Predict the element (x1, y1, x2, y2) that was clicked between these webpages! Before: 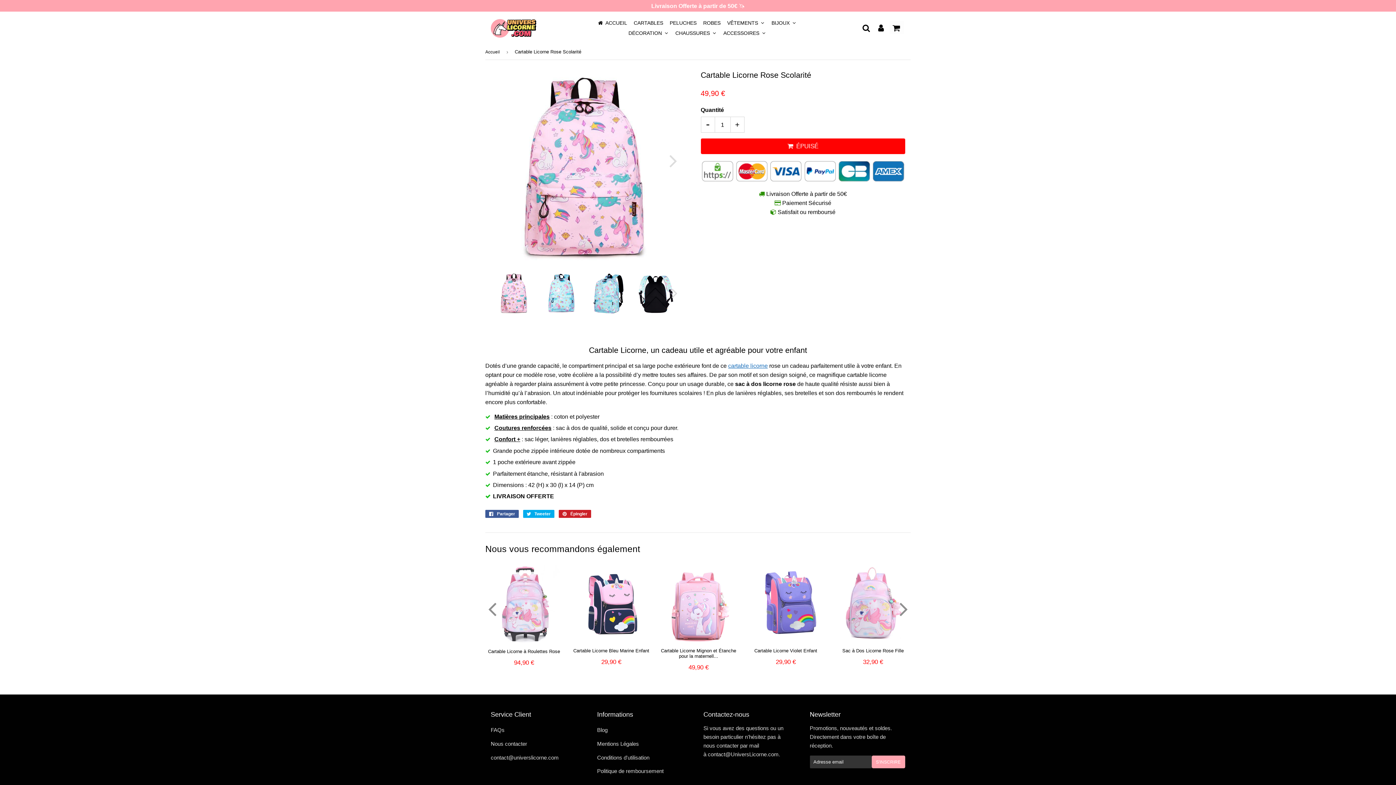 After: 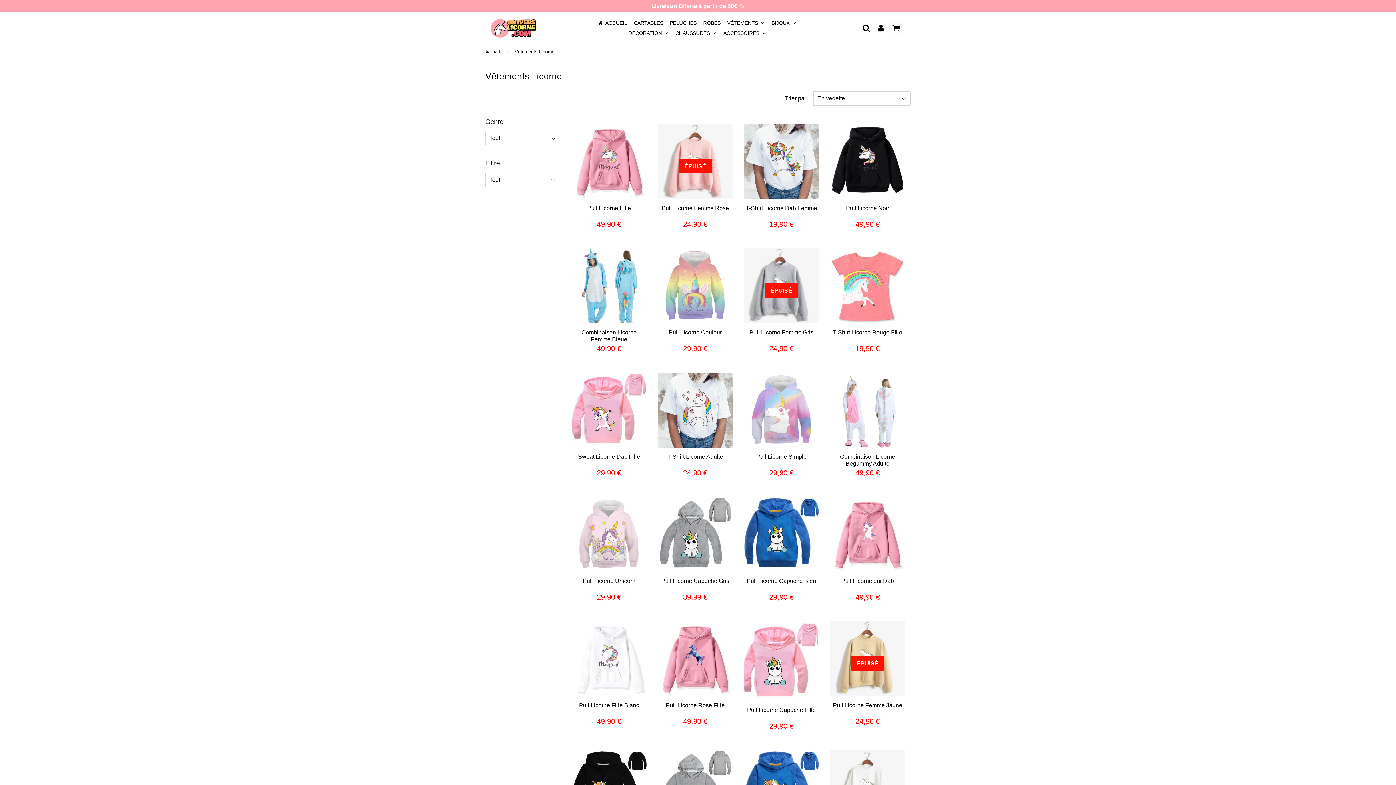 Action: bbox: (724, 17, 767, 28) label: VÊTEMENTS 